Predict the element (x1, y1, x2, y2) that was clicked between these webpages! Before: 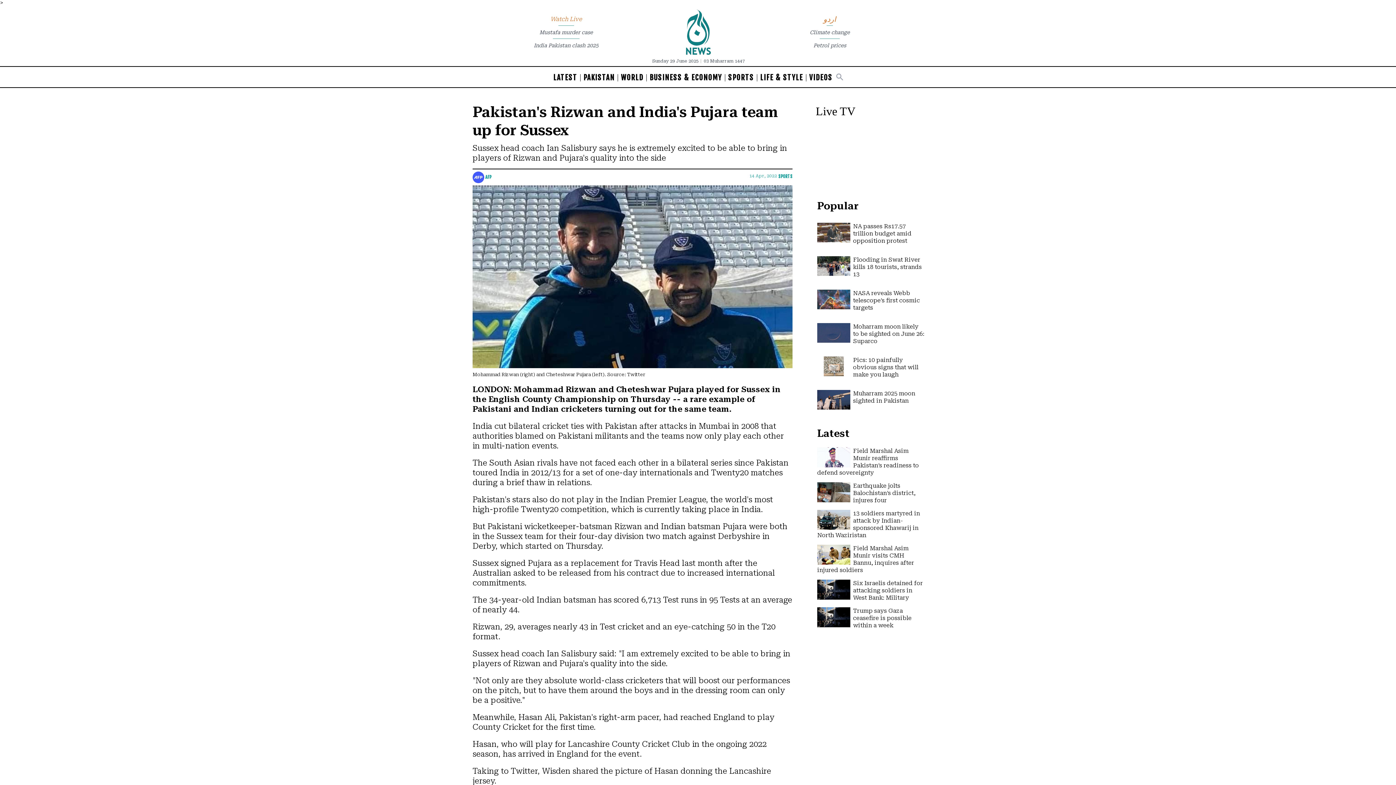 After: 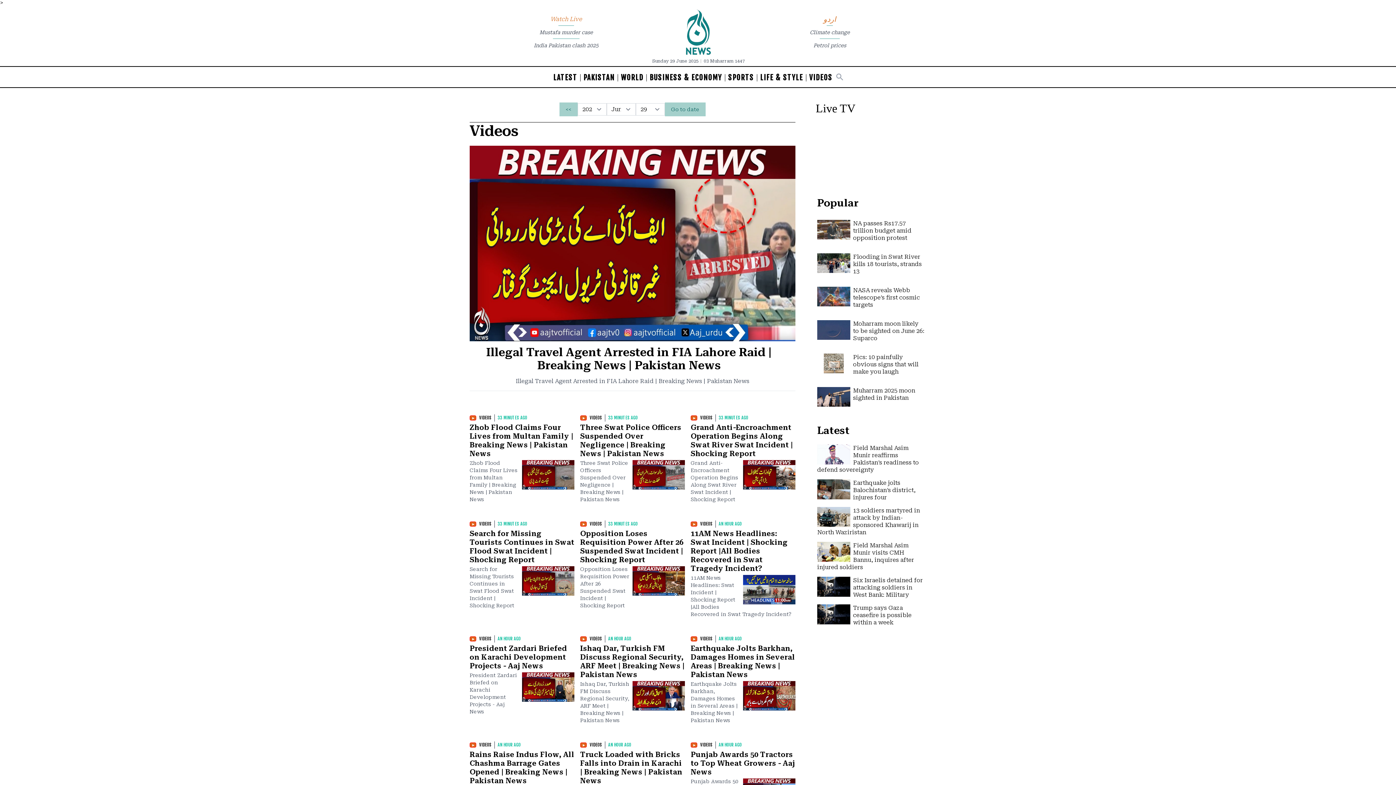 Action: bbox: (806, 74, 835, 81) label: VIDEOS